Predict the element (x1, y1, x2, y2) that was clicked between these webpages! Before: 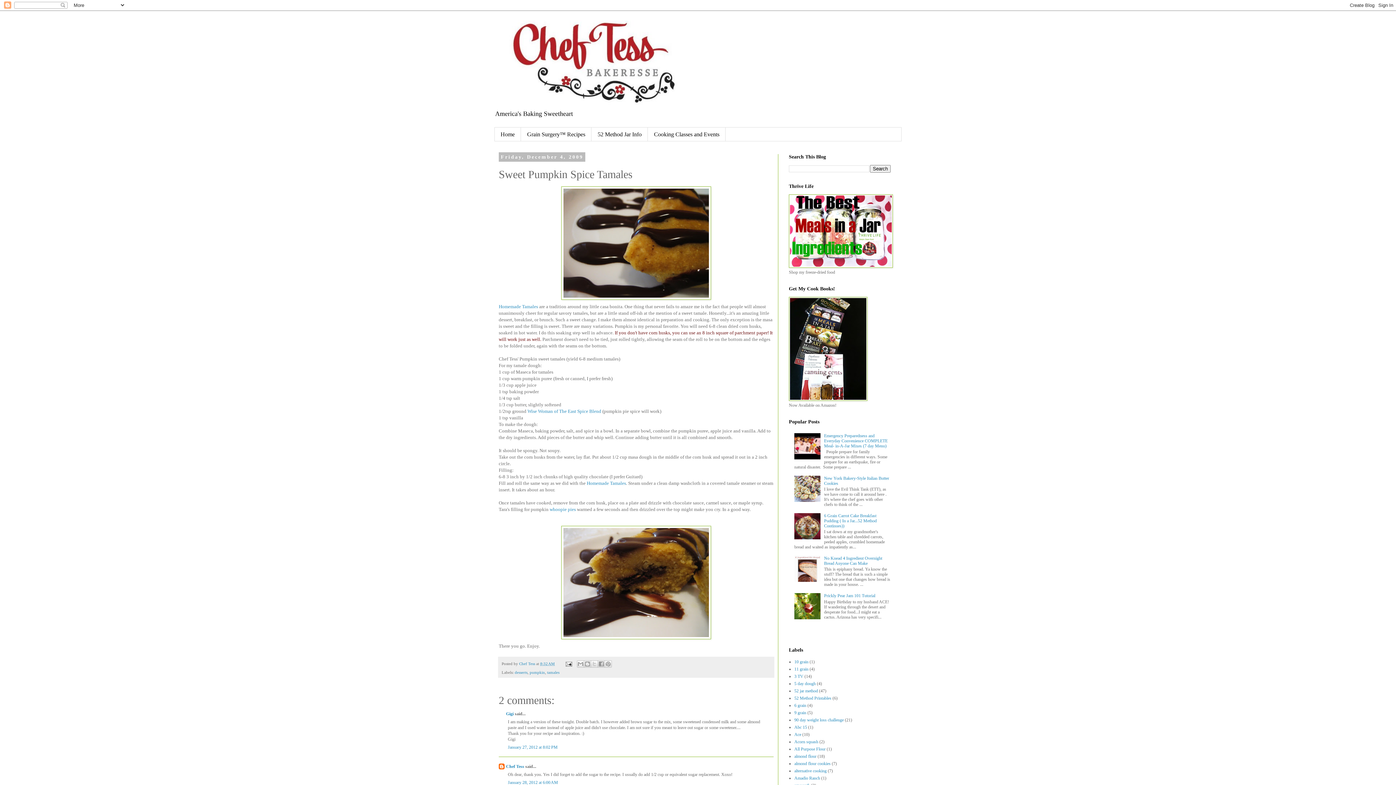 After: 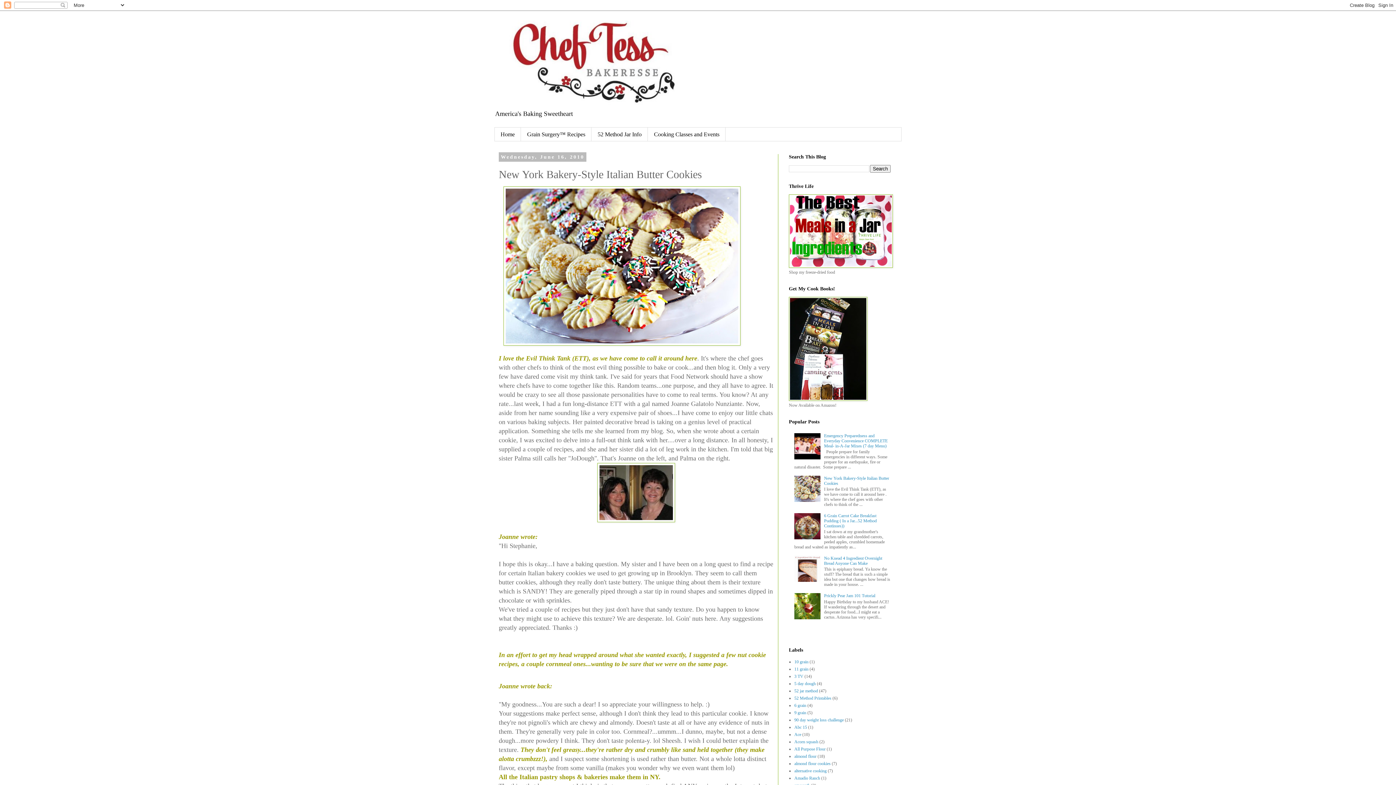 Action: label: New York Bakery-Style Italian Butter Cookies bbox: (824, 475, 889, 486)